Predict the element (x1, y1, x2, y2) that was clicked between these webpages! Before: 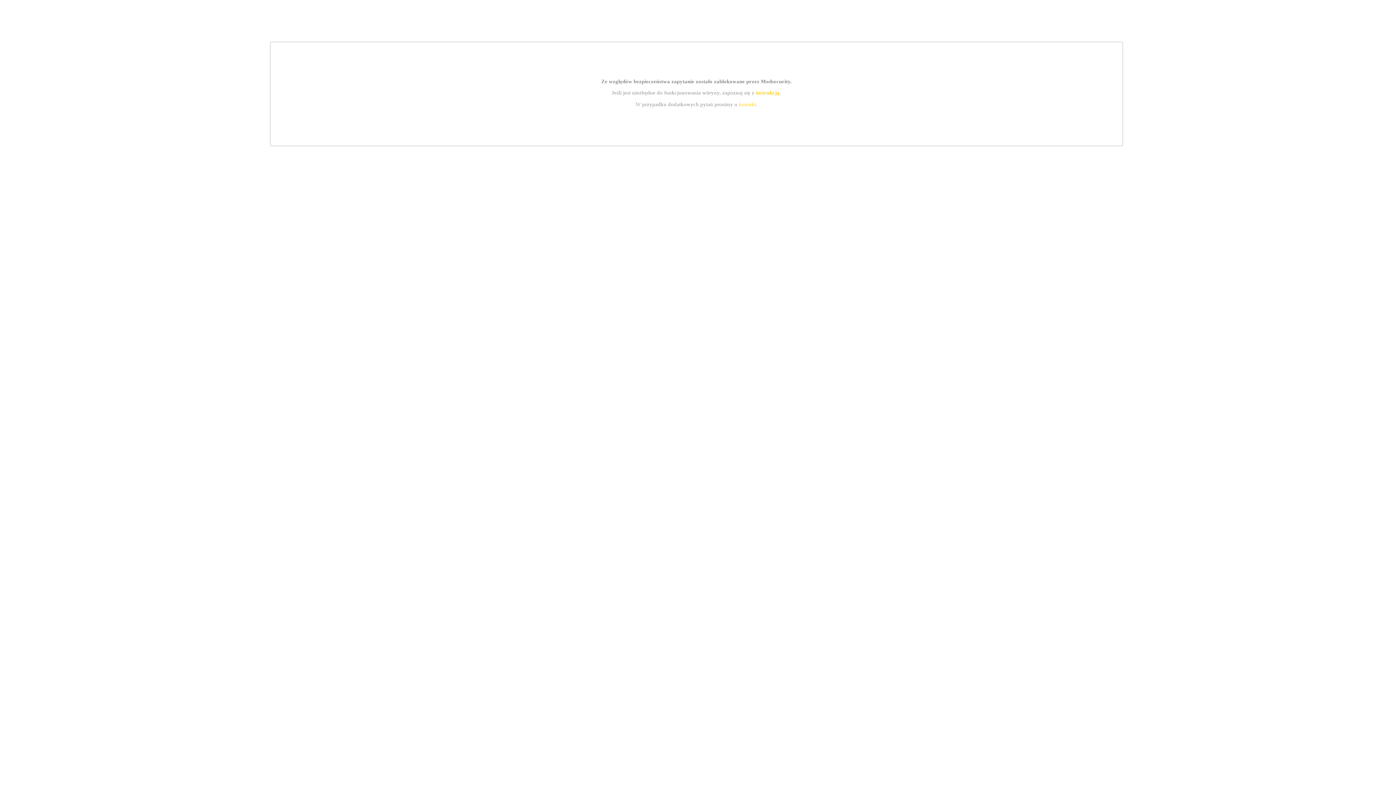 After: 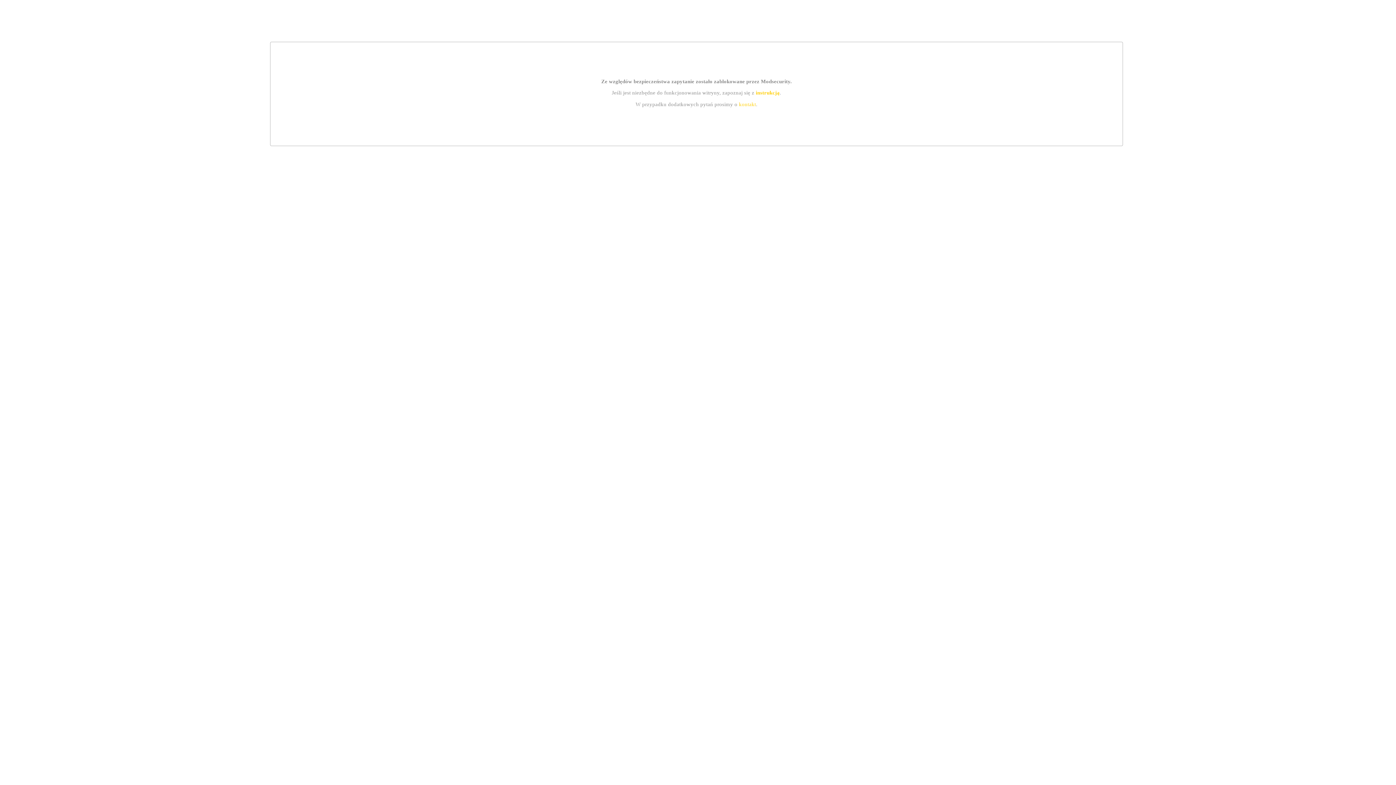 Action: label: kontakt bbox: (739, 101, 756, 107)